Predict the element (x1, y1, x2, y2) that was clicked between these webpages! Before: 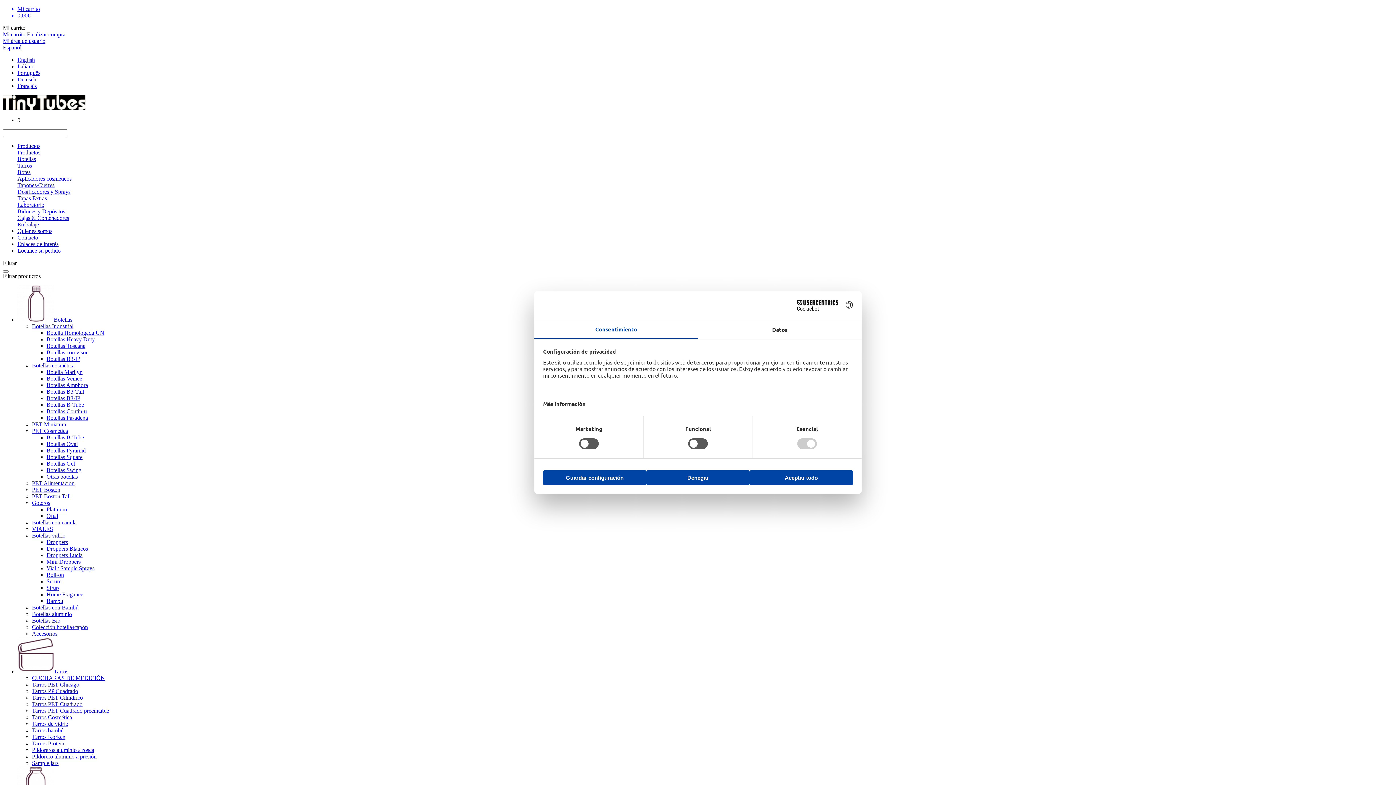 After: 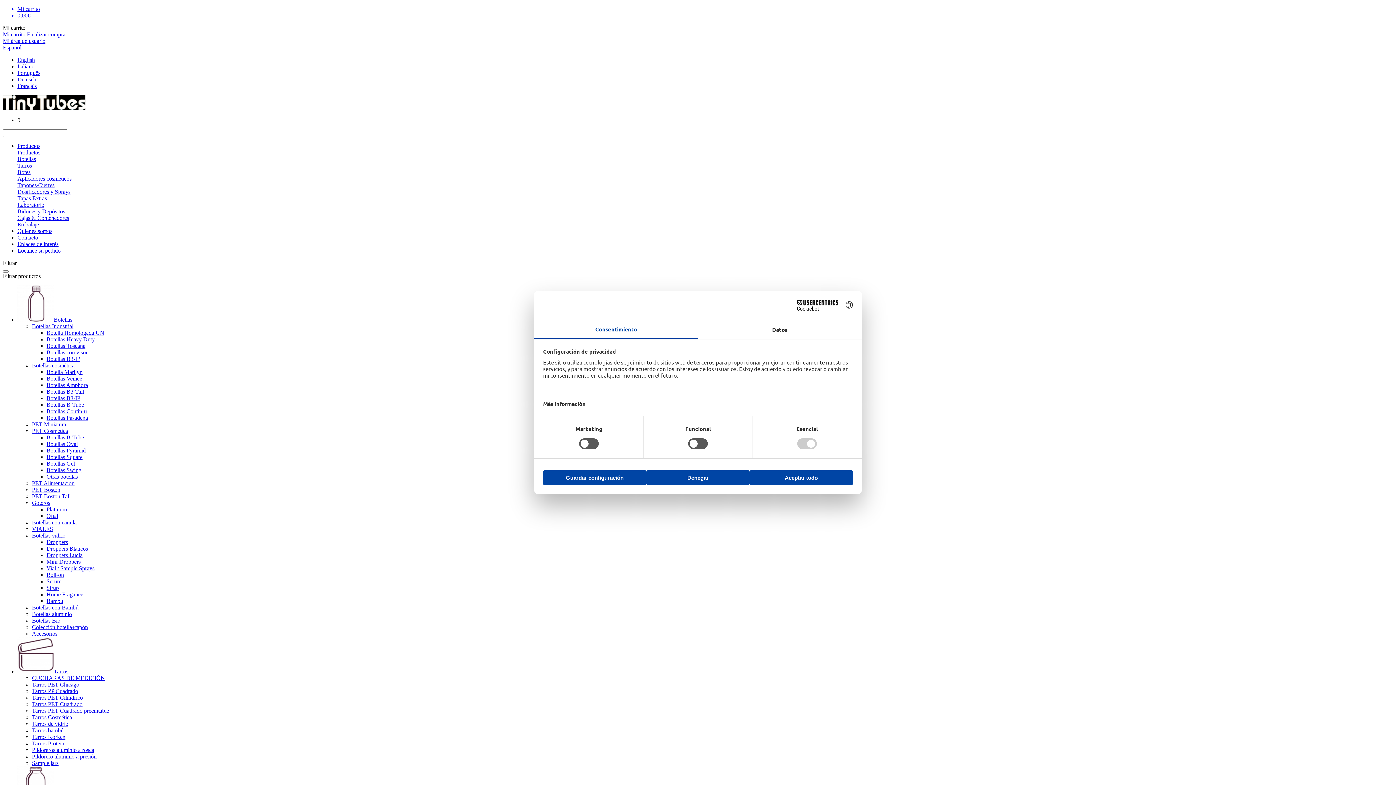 Action: label: Botellas aluminio bbox: (32, 611, 72, 617)